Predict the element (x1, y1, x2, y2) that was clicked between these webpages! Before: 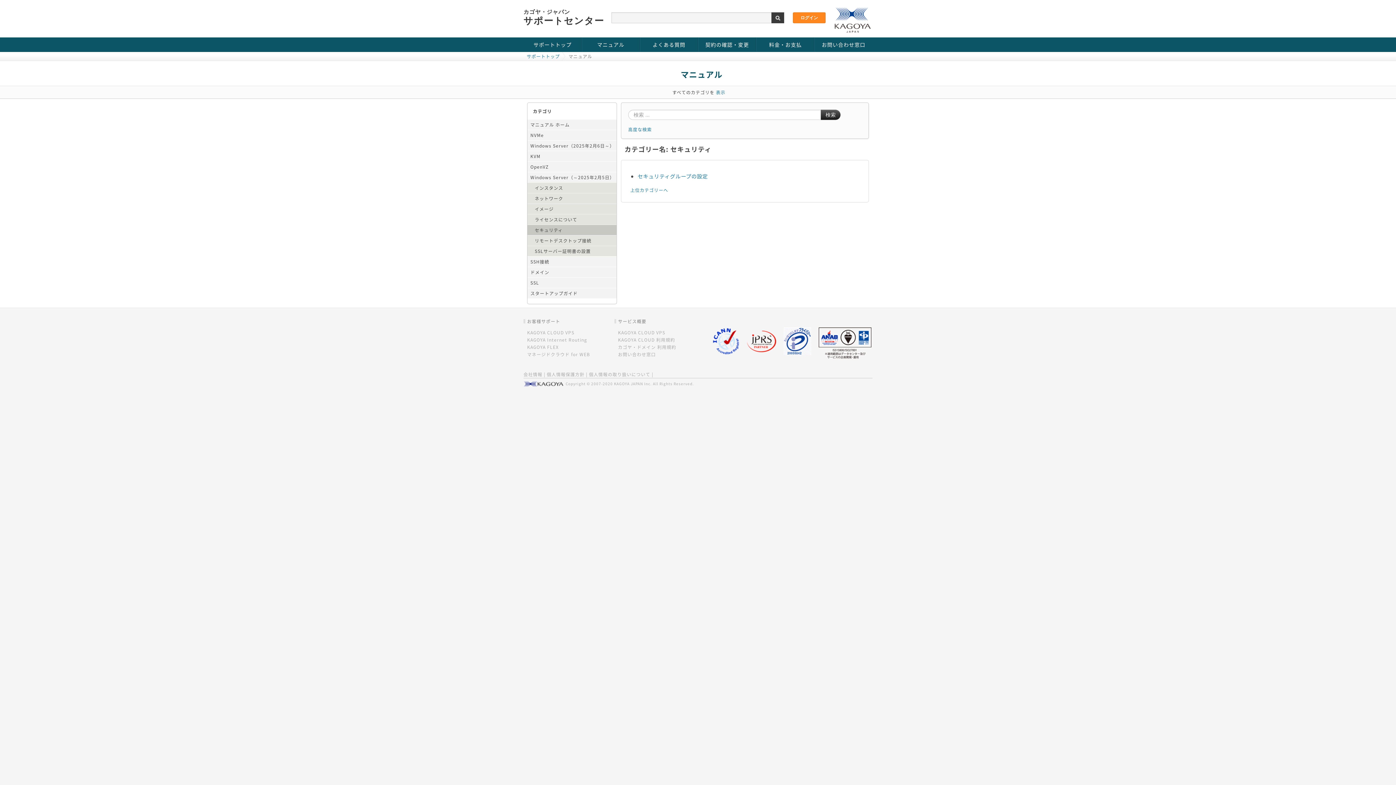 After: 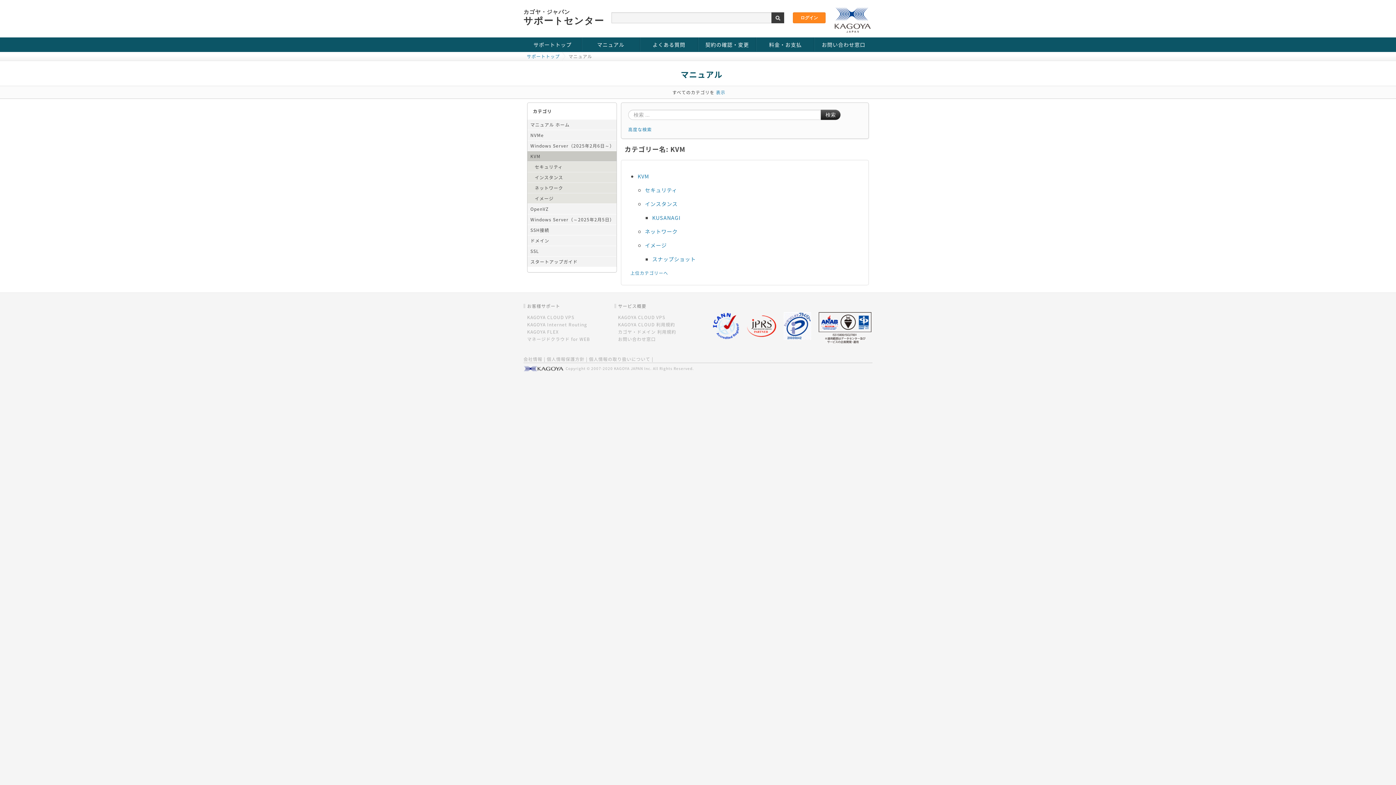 Action: bbox: (527, 151, 616, 161) label: KVM